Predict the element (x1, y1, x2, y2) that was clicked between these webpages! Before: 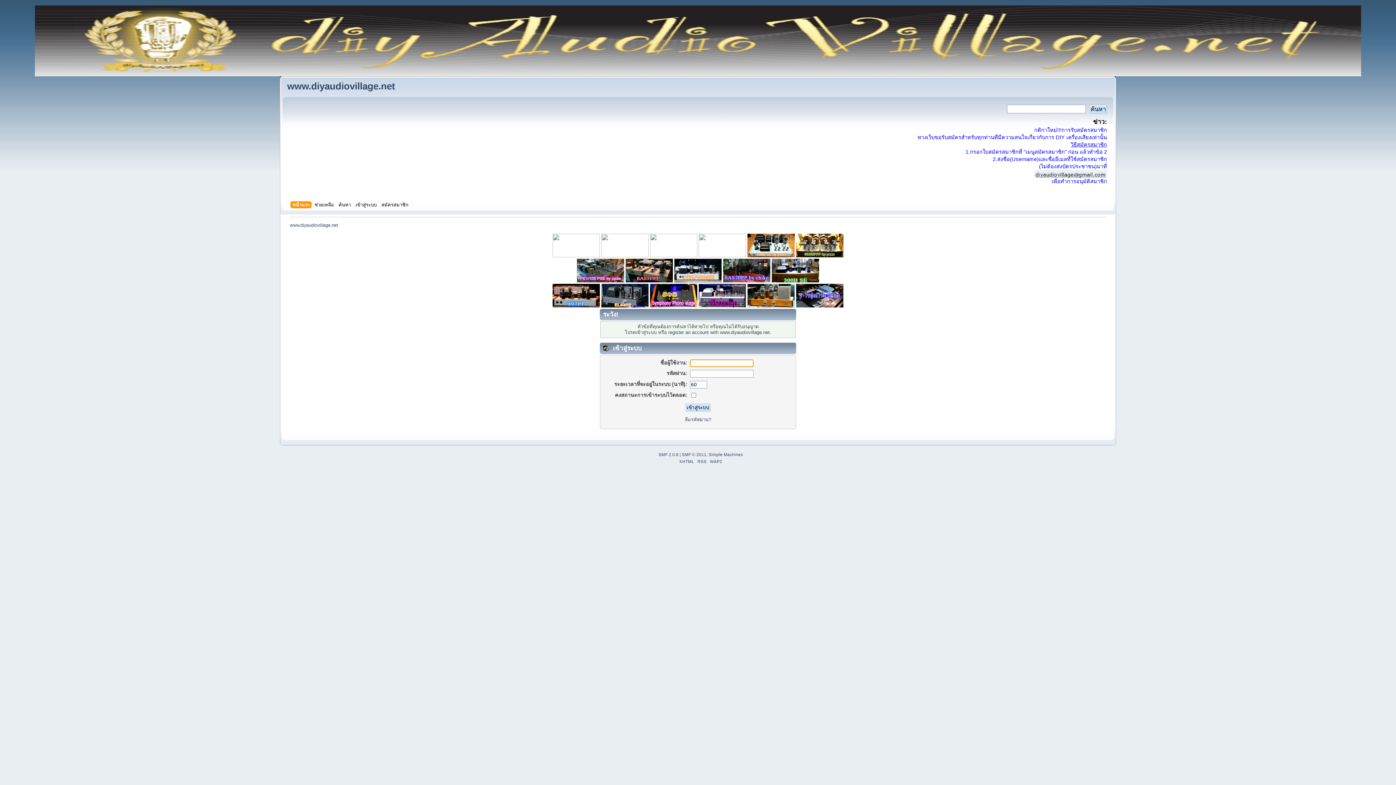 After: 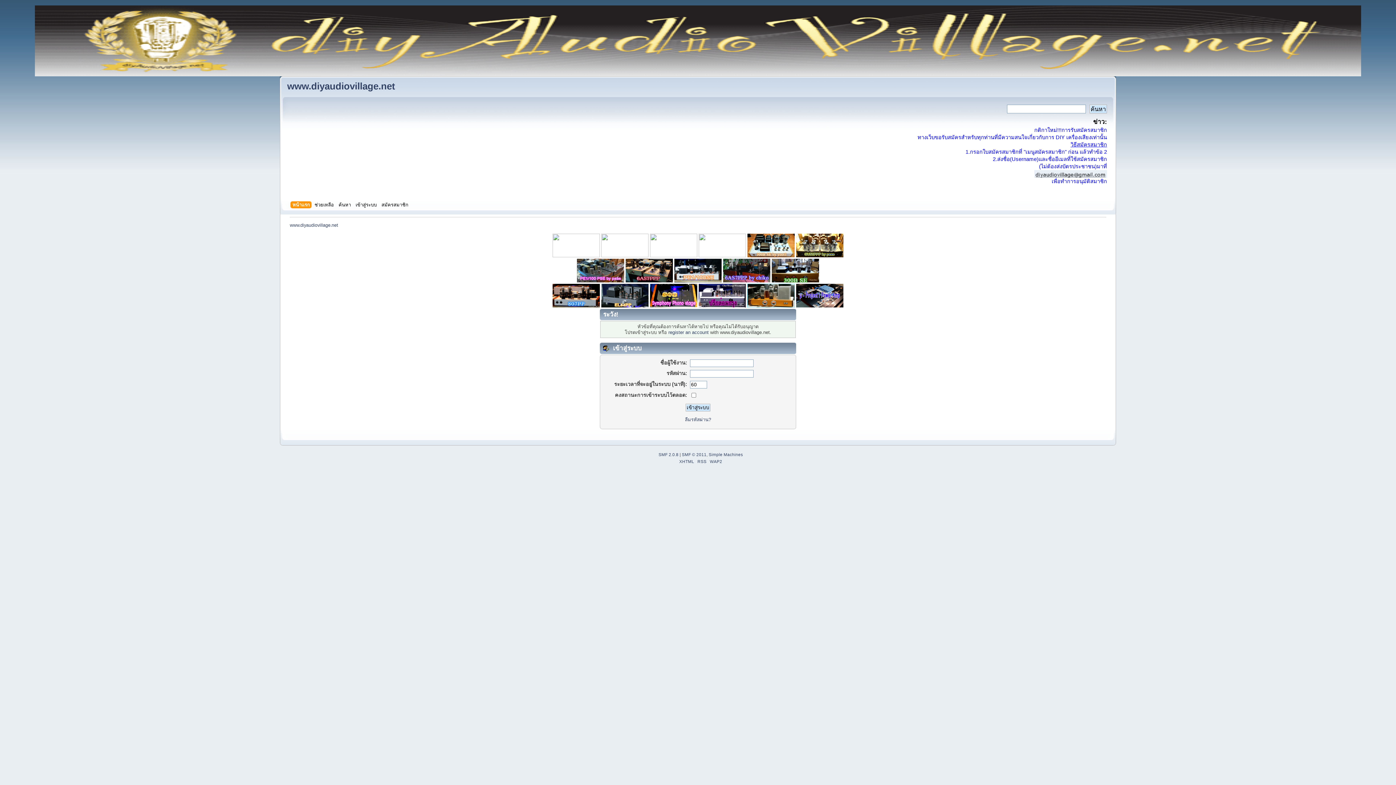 Action: bbox: (772, 277, 819, 283)